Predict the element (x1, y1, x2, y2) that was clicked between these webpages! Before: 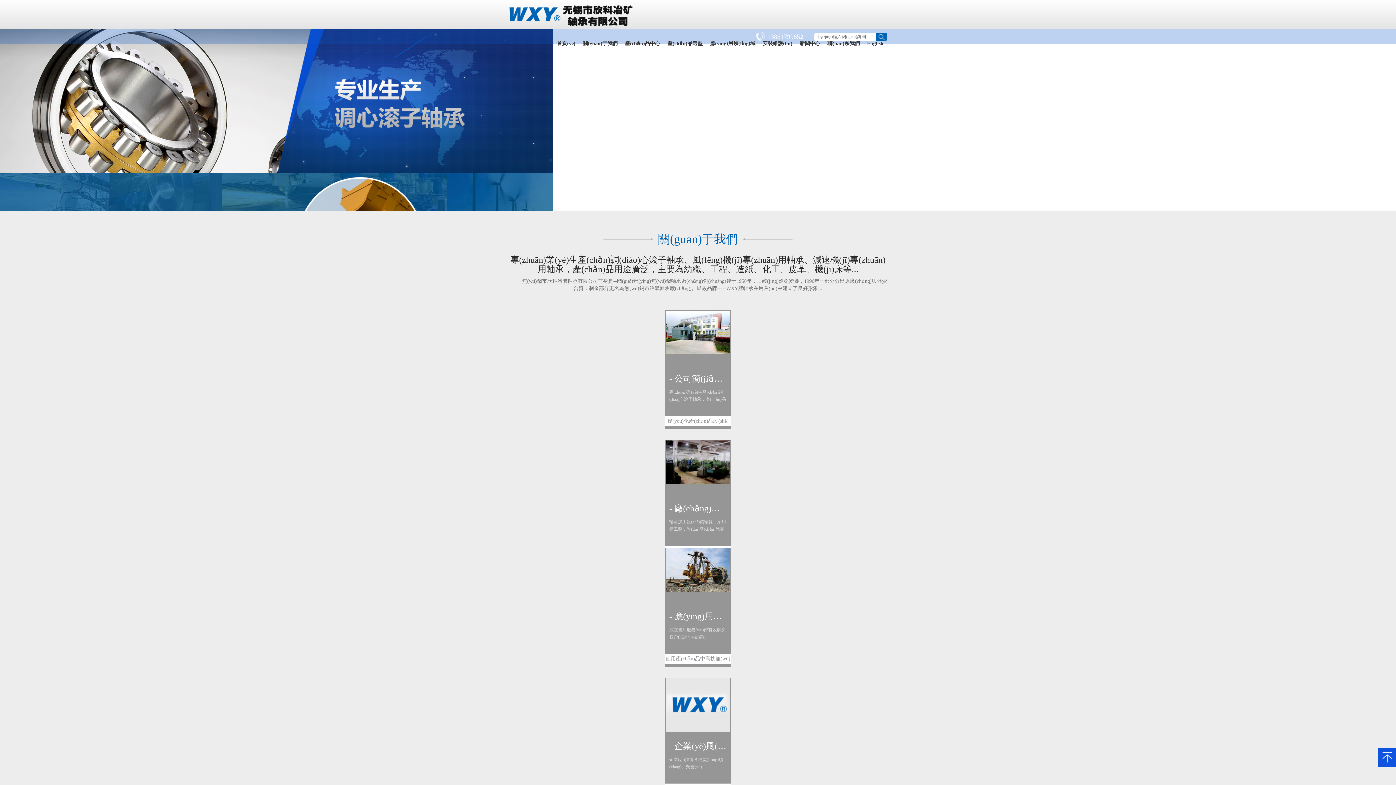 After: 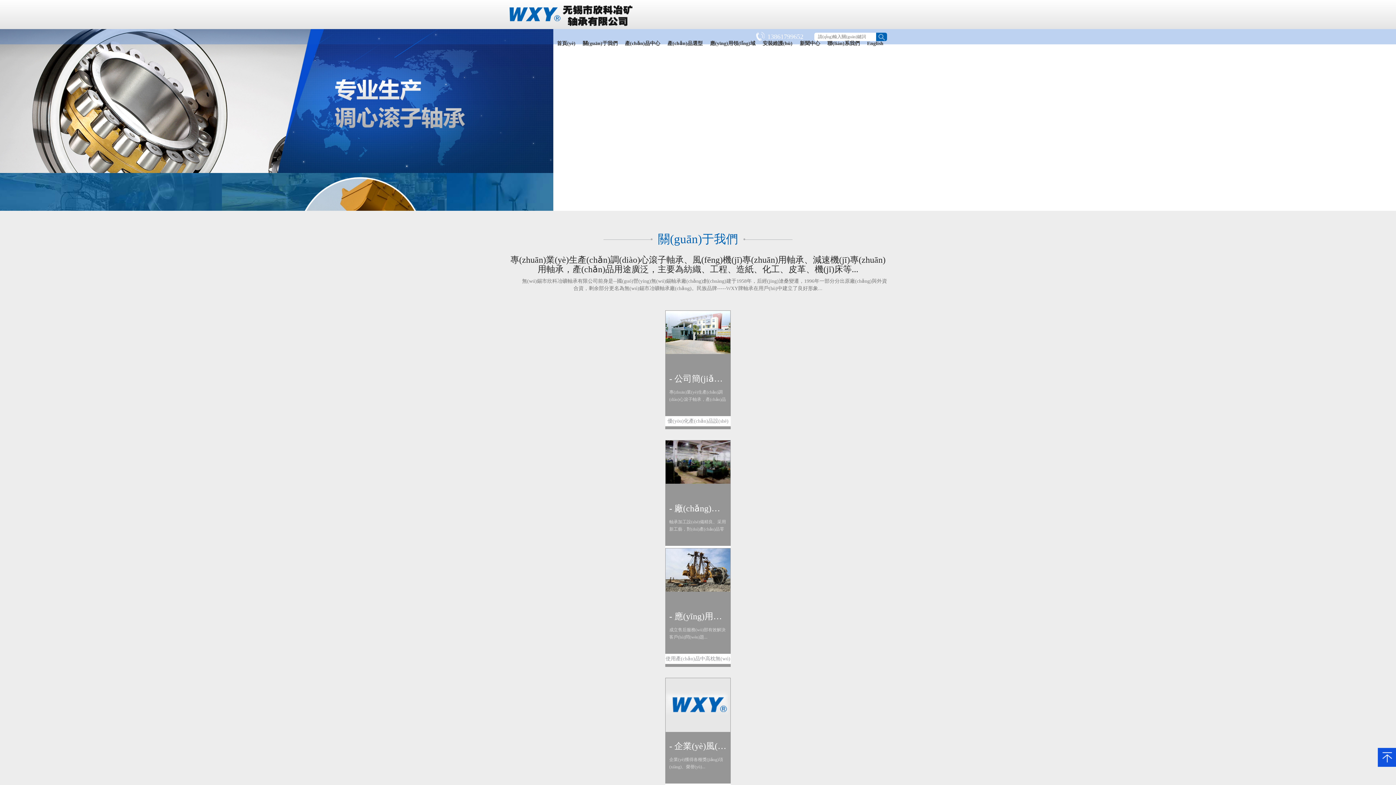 Action: bbox: (0, 29, 553, 172)